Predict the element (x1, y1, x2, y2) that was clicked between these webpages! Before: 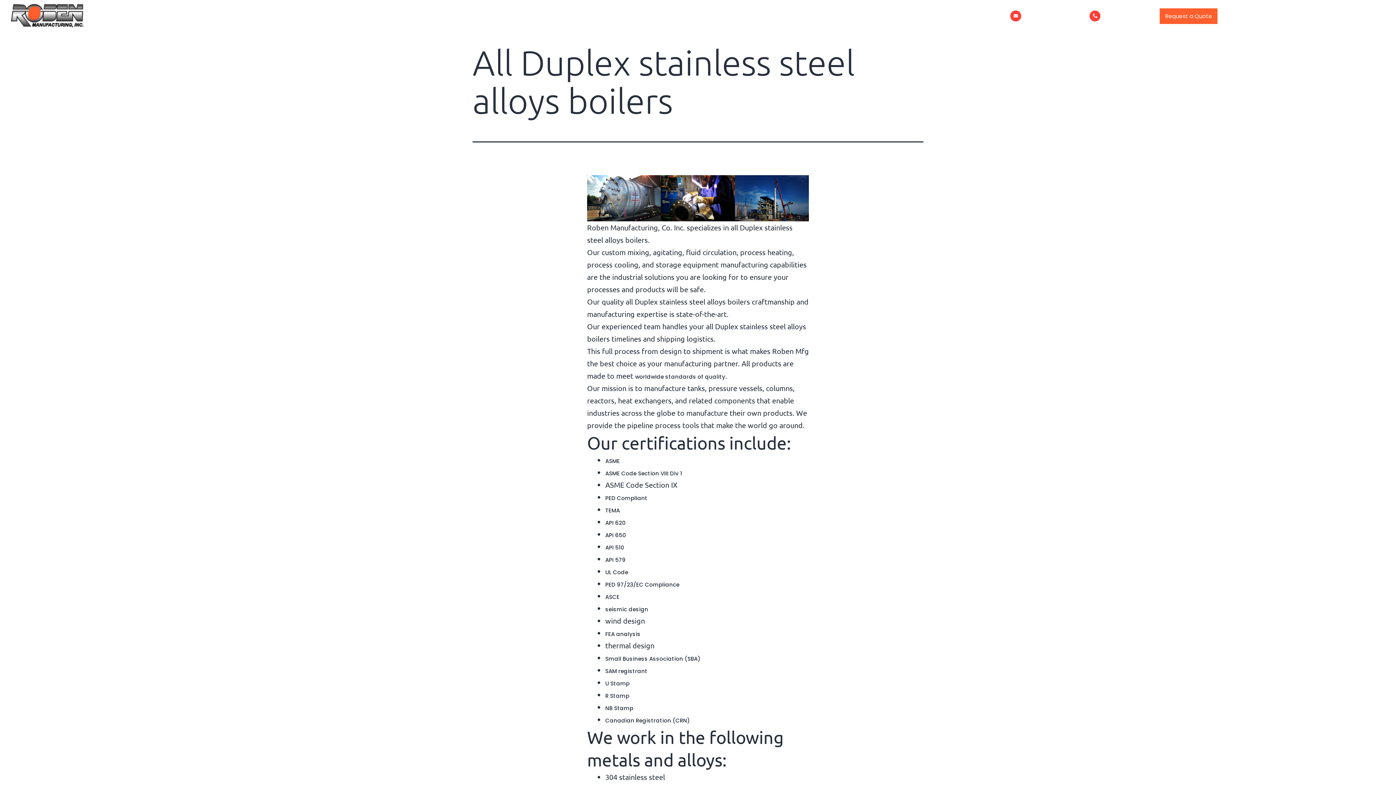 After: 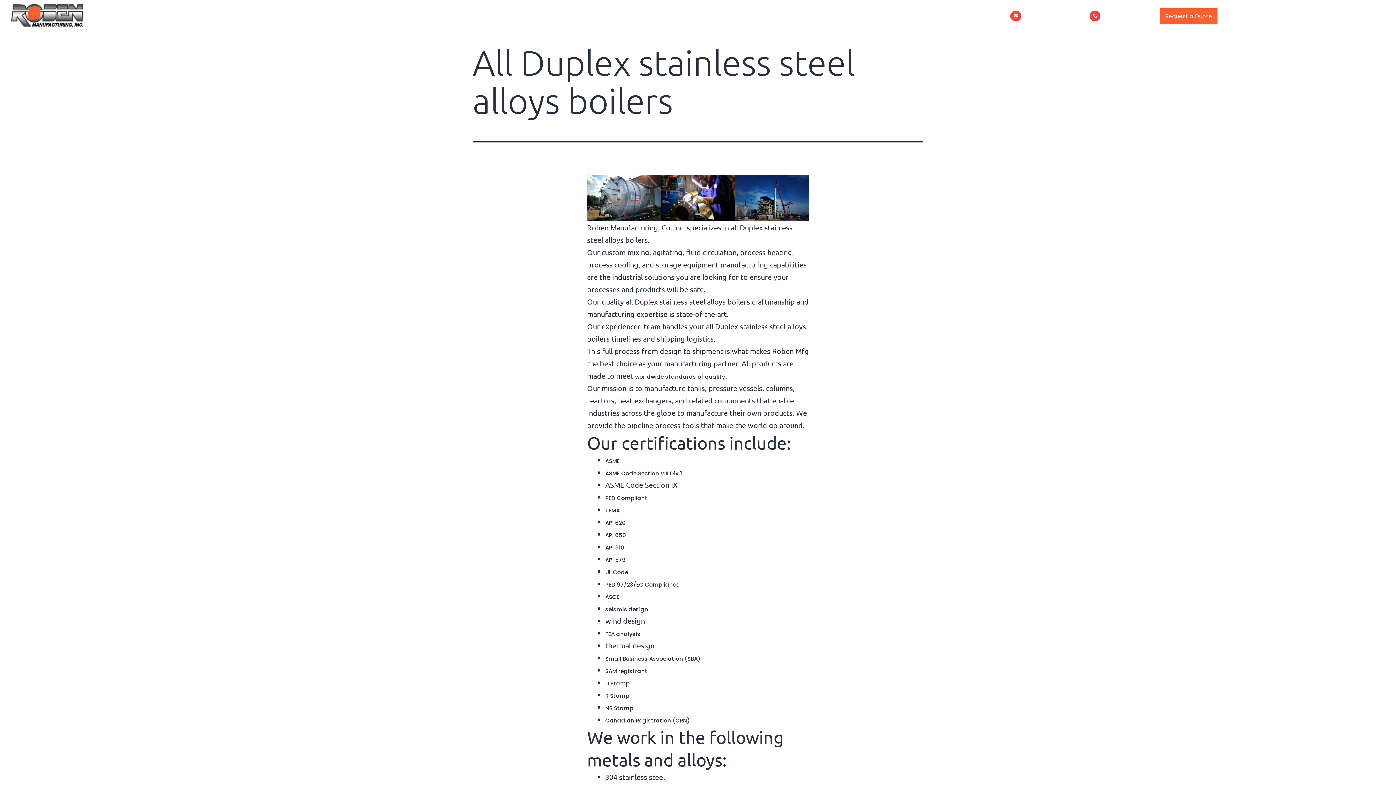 Action: bbox: (605, 692, 629, 700) label: R Stamp
